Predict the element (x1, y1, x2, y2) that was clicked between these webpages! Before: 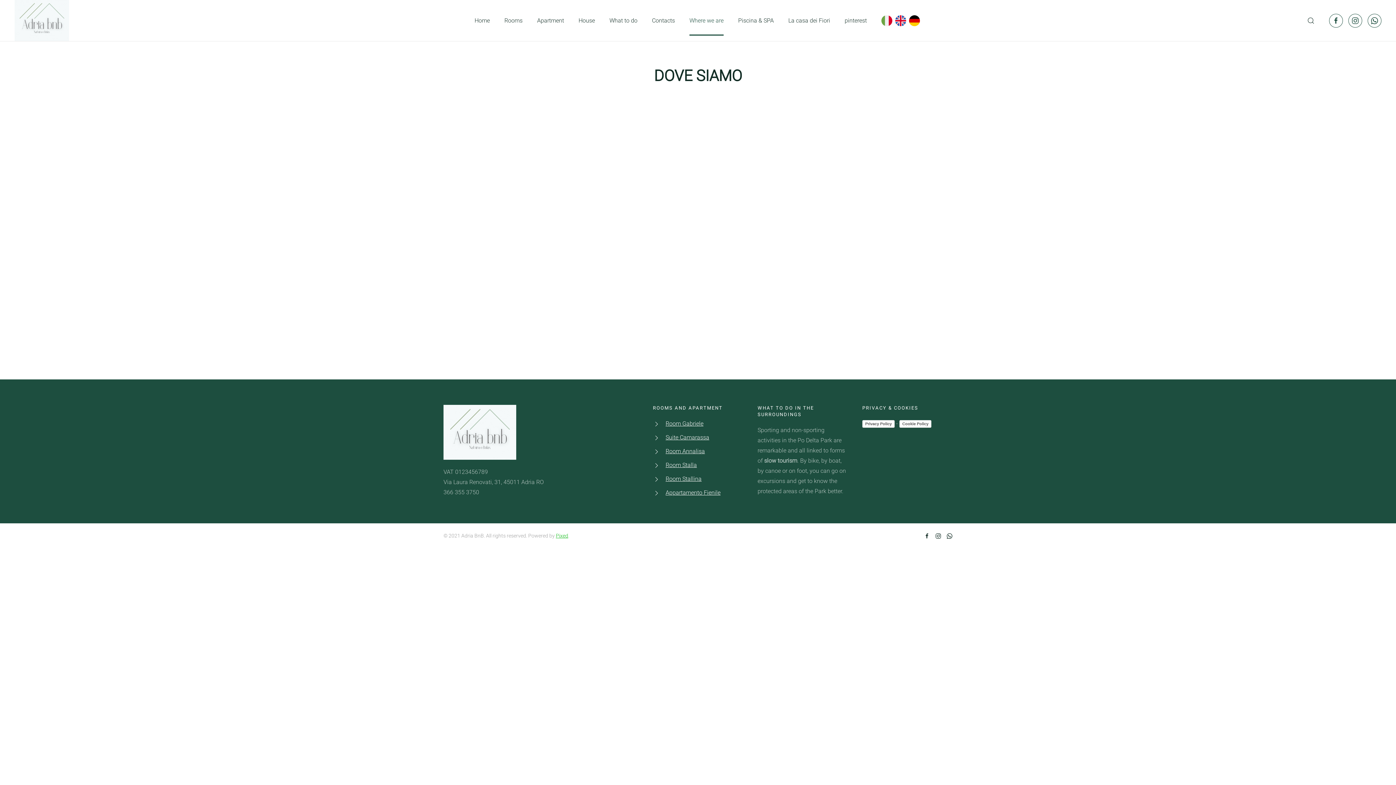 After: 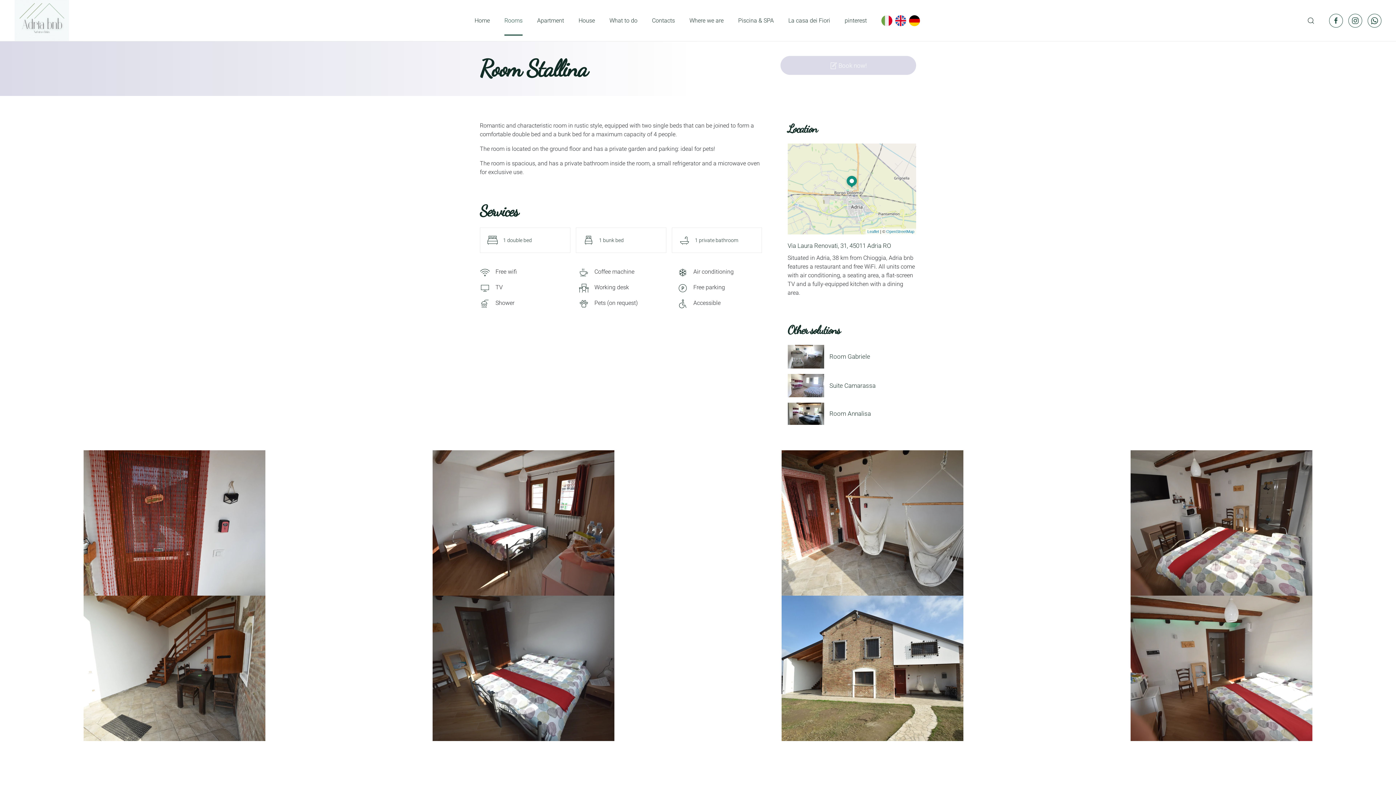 Action: bbox: (653, 475, 660, 482)